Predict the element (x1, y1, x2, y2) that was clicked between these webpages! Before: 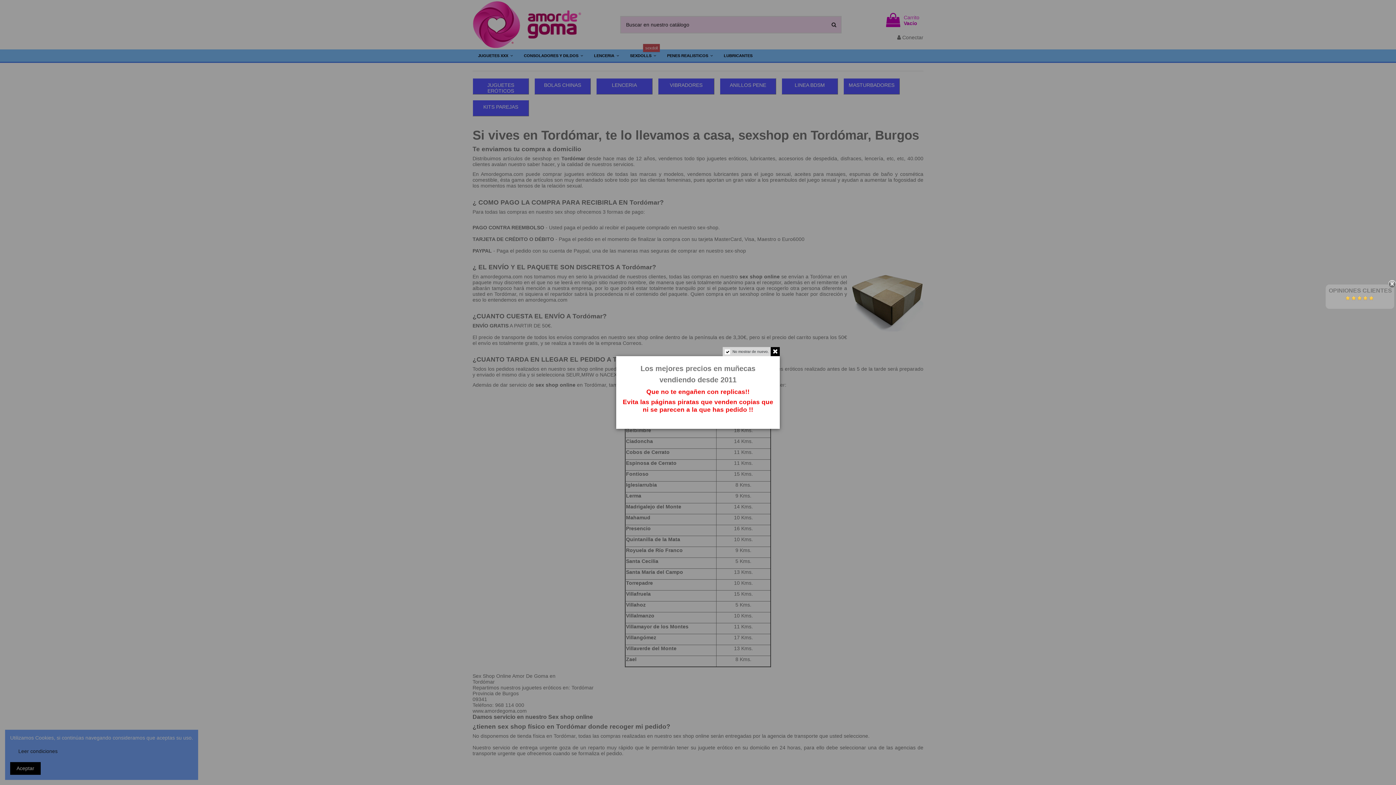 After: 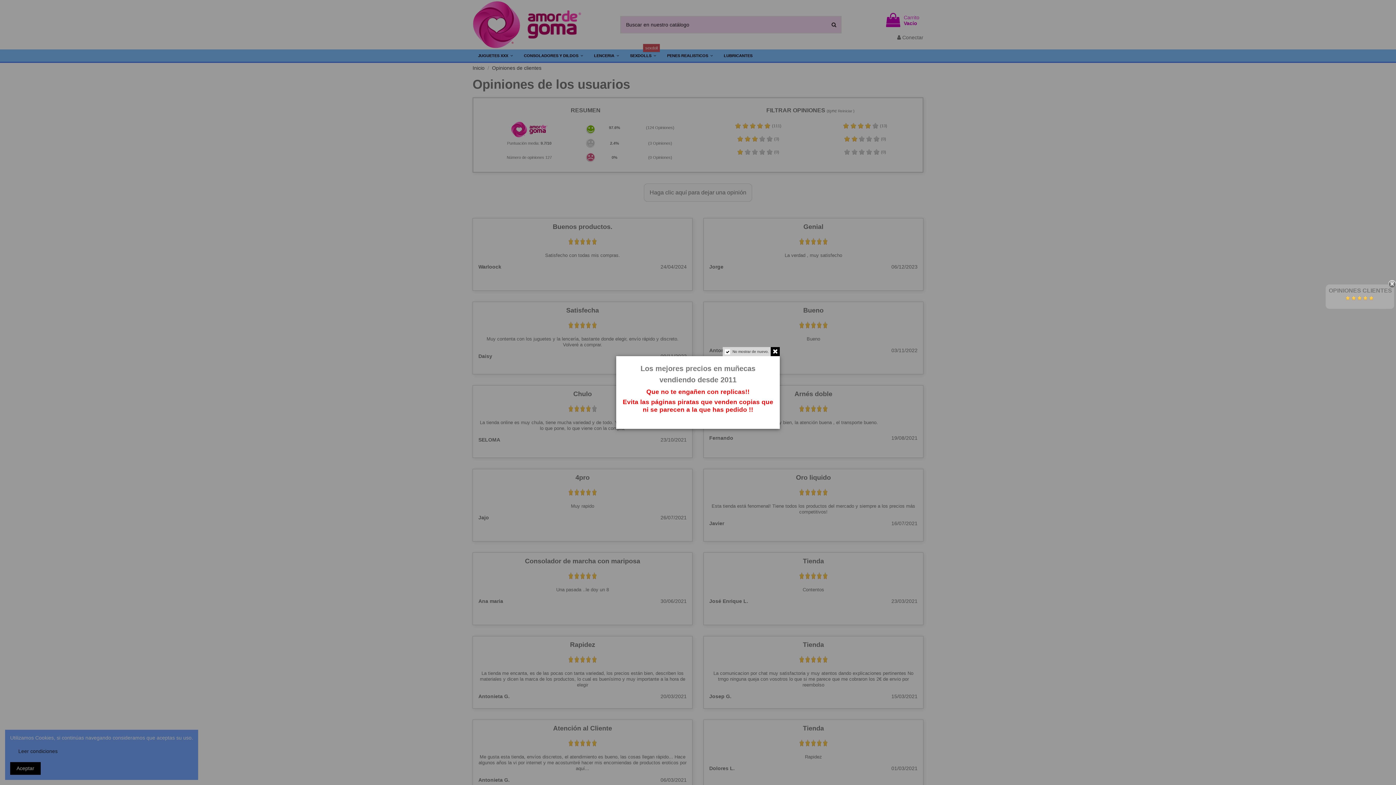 Action: bbox: (1345, 295, 1374, 301)